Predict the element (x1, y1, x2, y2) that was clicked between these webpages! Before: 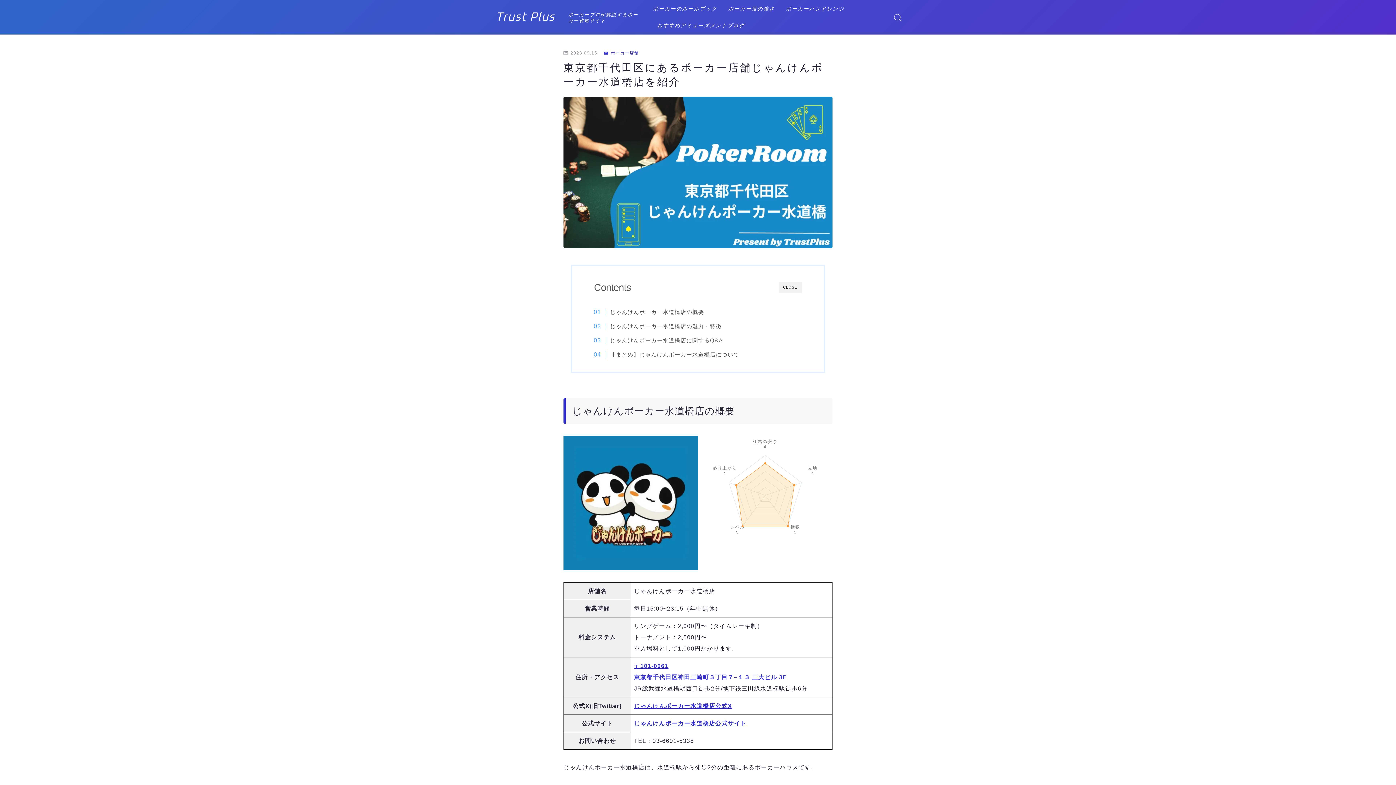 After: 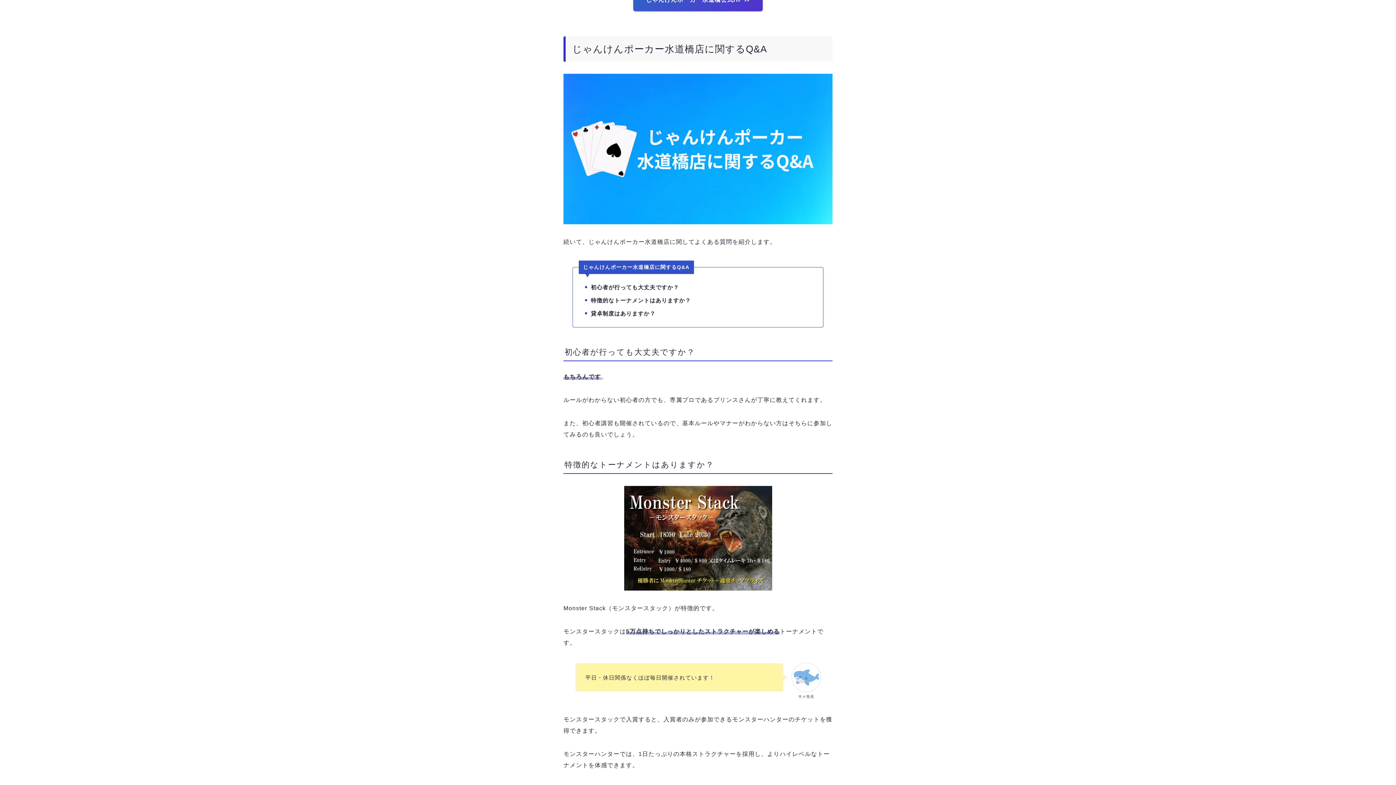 Action: label: じゃんけんポーカー水道橋店に関するQ&A bbox: (601, 336, 723, 344)